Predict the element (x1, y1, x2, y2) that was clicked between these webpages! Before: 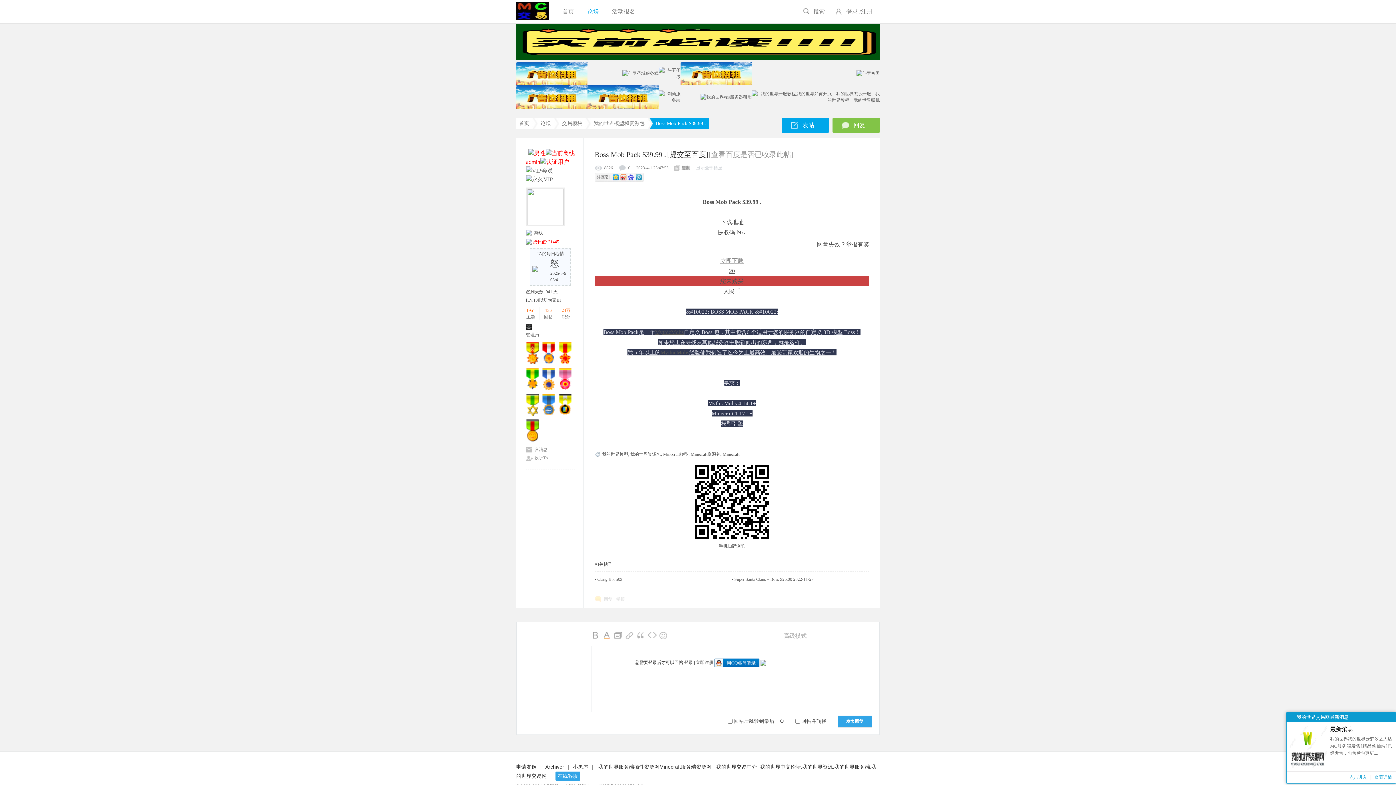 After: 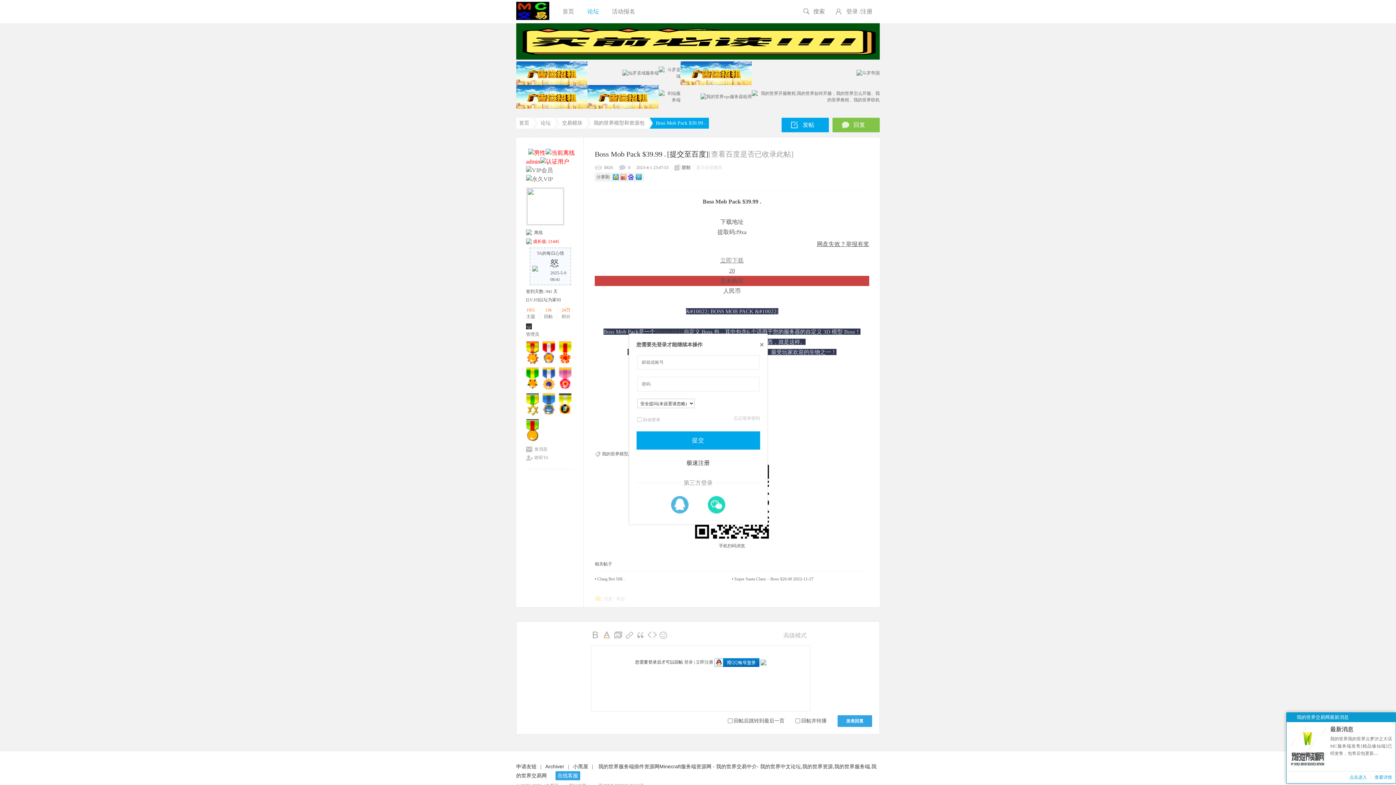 Action: bbox: (516, 81, 587, 86)